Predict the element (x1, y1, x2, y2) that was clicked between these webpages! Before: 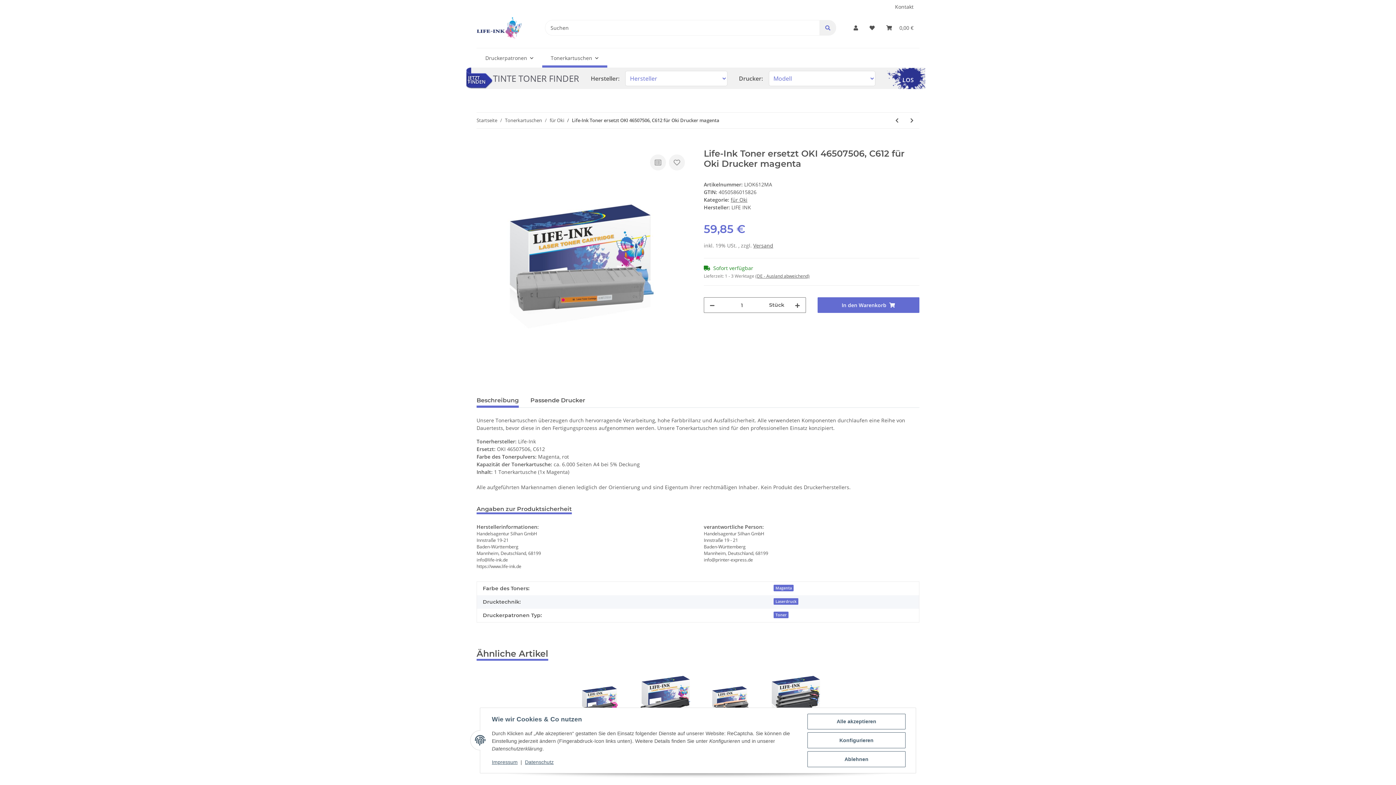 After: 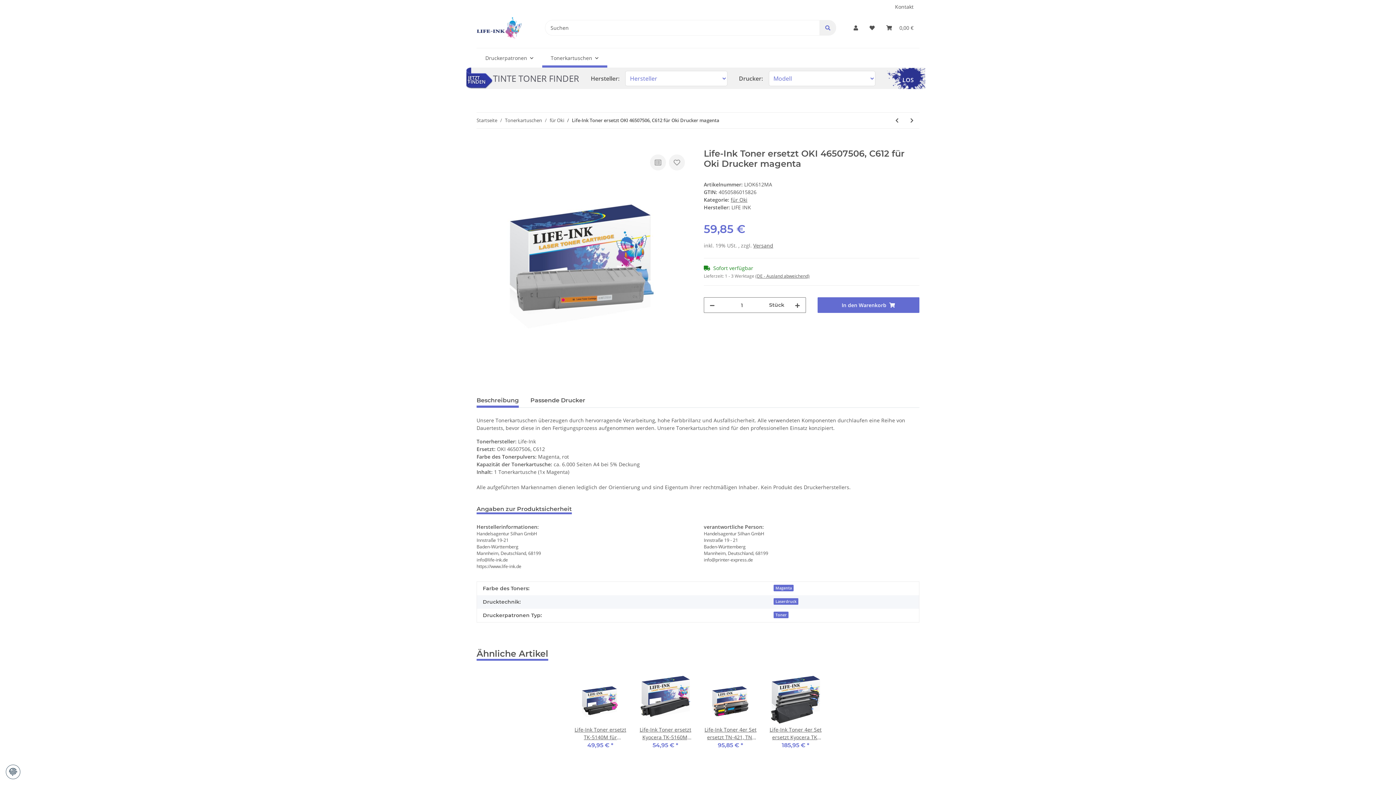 Action: bbox: (807, 751, 905, 767) label: Ablehnen